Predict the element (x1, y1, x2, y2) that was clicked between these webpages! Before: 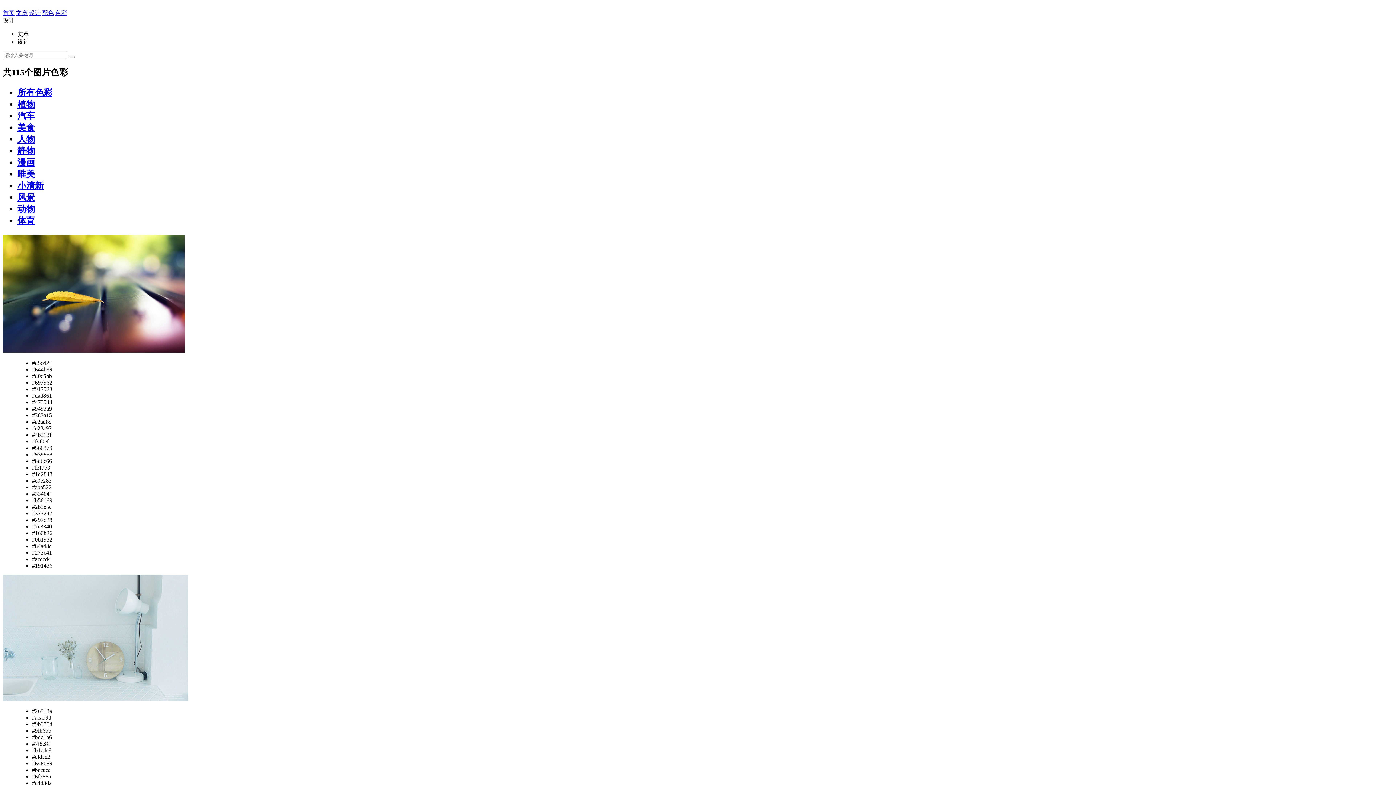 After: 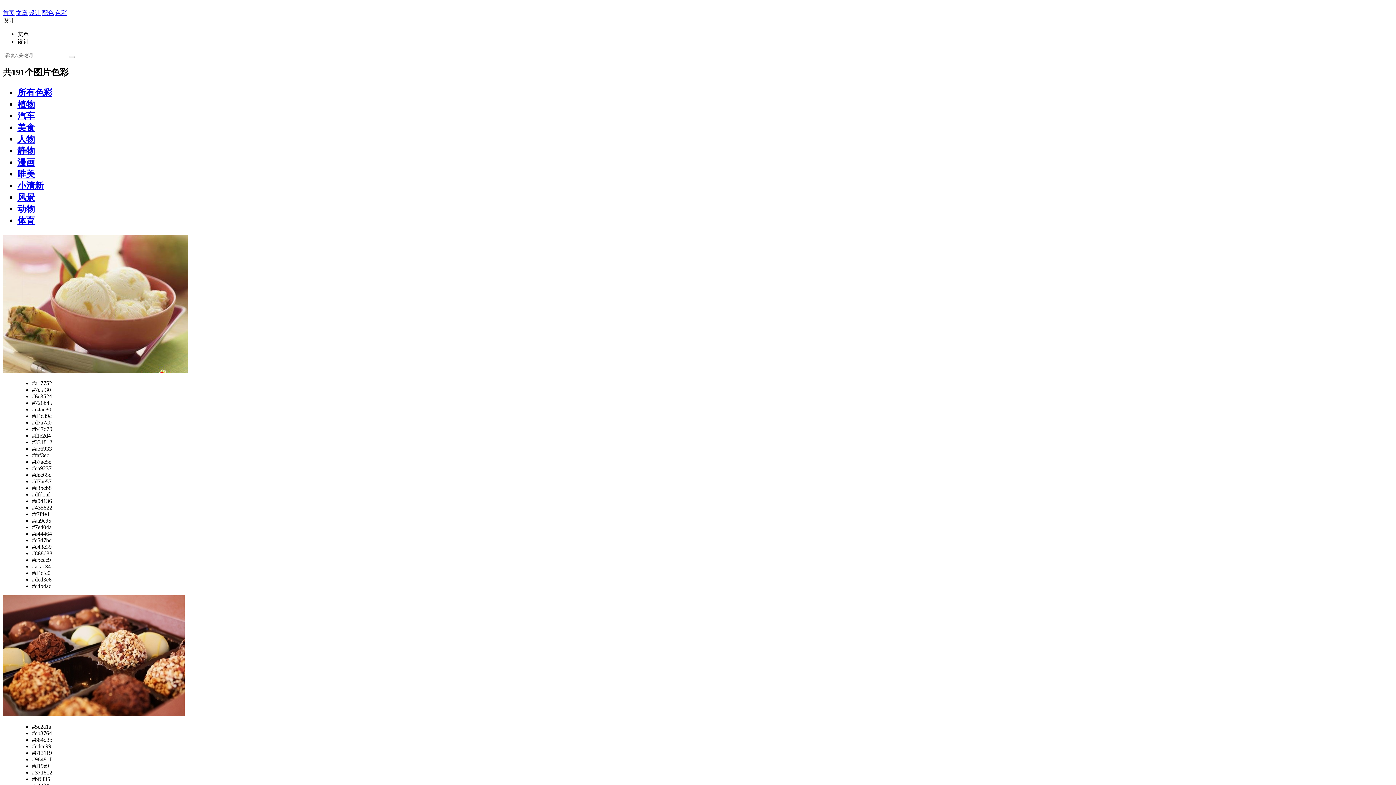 Action: label: 美食 bbox: (17, 122, 34, 132)